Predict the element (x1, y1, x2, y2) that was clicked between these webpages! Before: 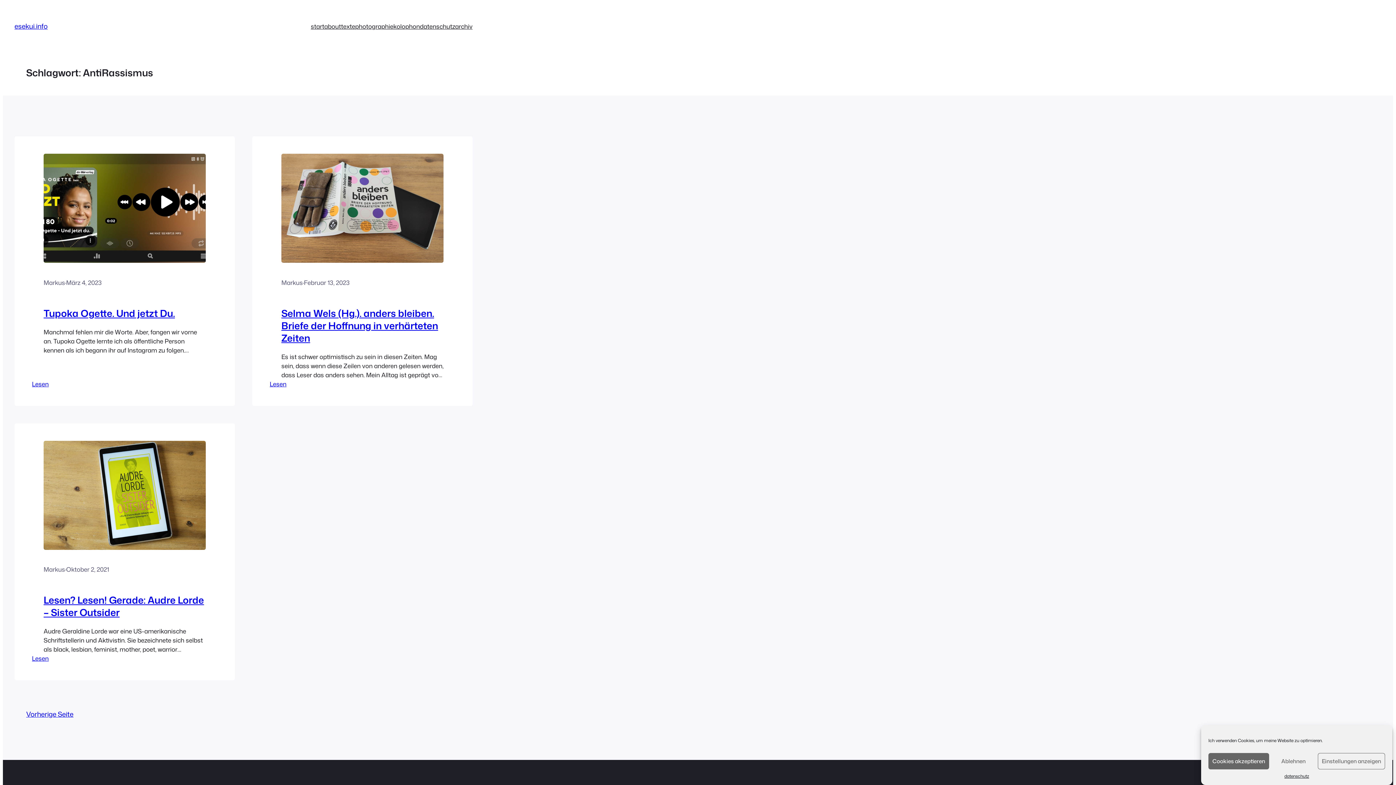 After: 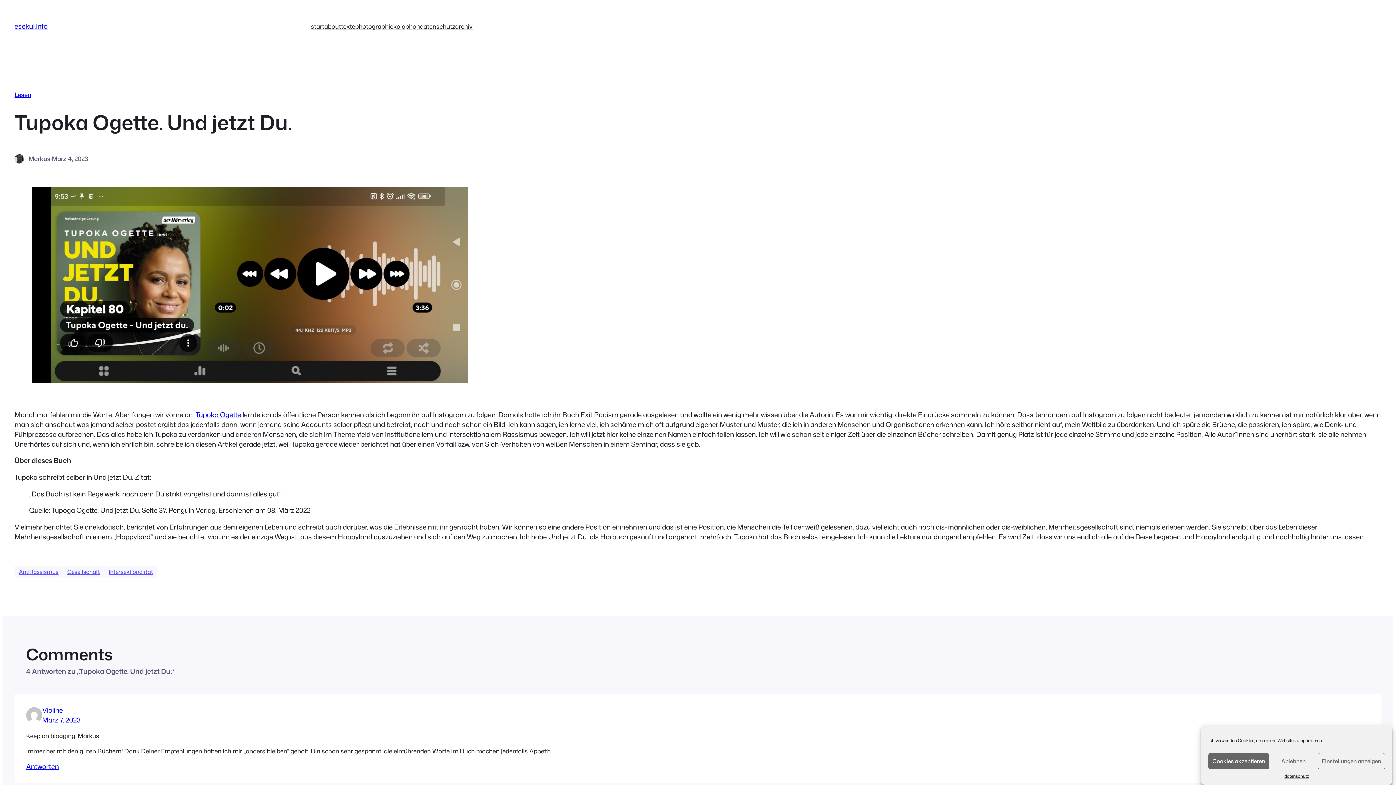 Action: label: Tupoka Ogette. Und jetzt Du. bbox: (43, 306, 174, 319)